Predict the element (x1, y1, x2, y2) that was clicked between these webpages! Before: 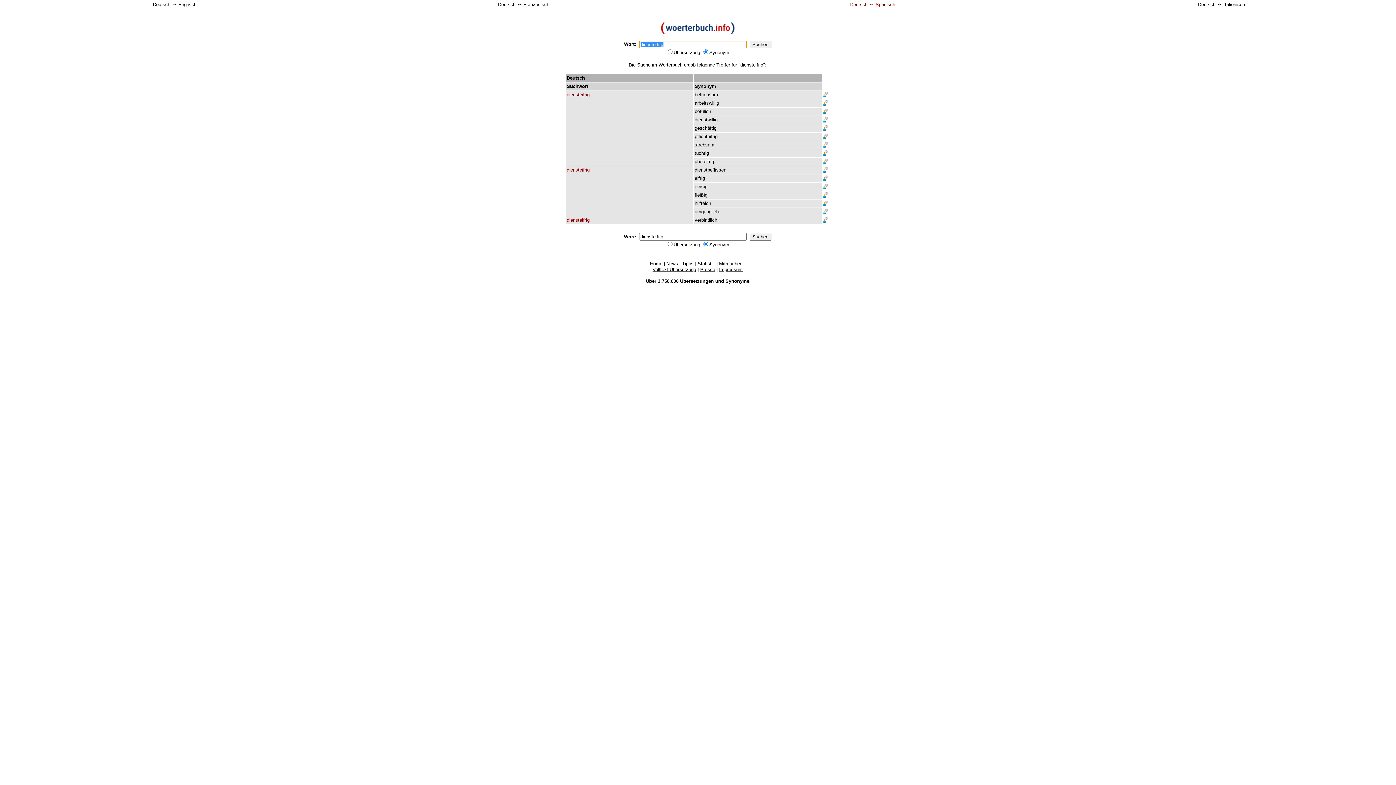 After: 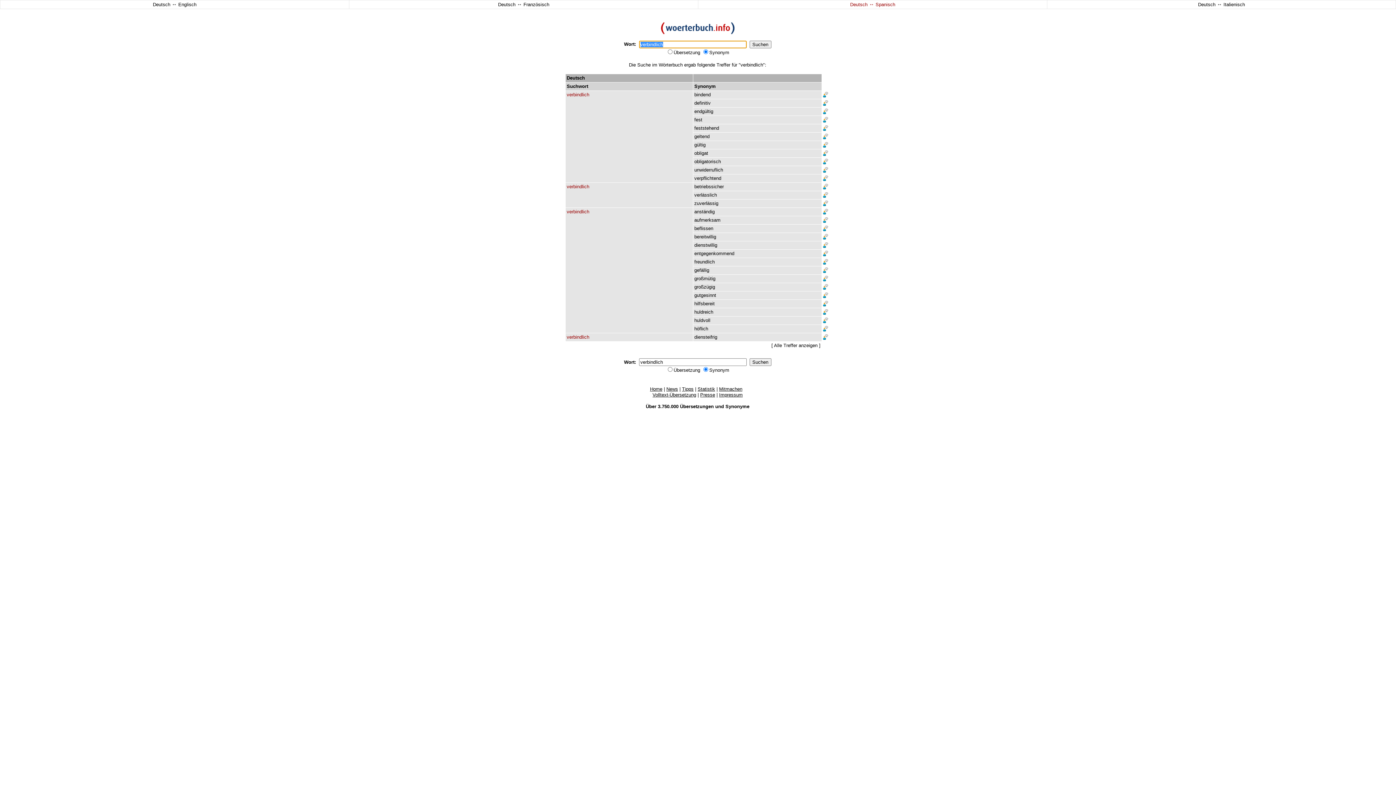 Action: bbox: (694, 217, 717, 222) label: verbindlich